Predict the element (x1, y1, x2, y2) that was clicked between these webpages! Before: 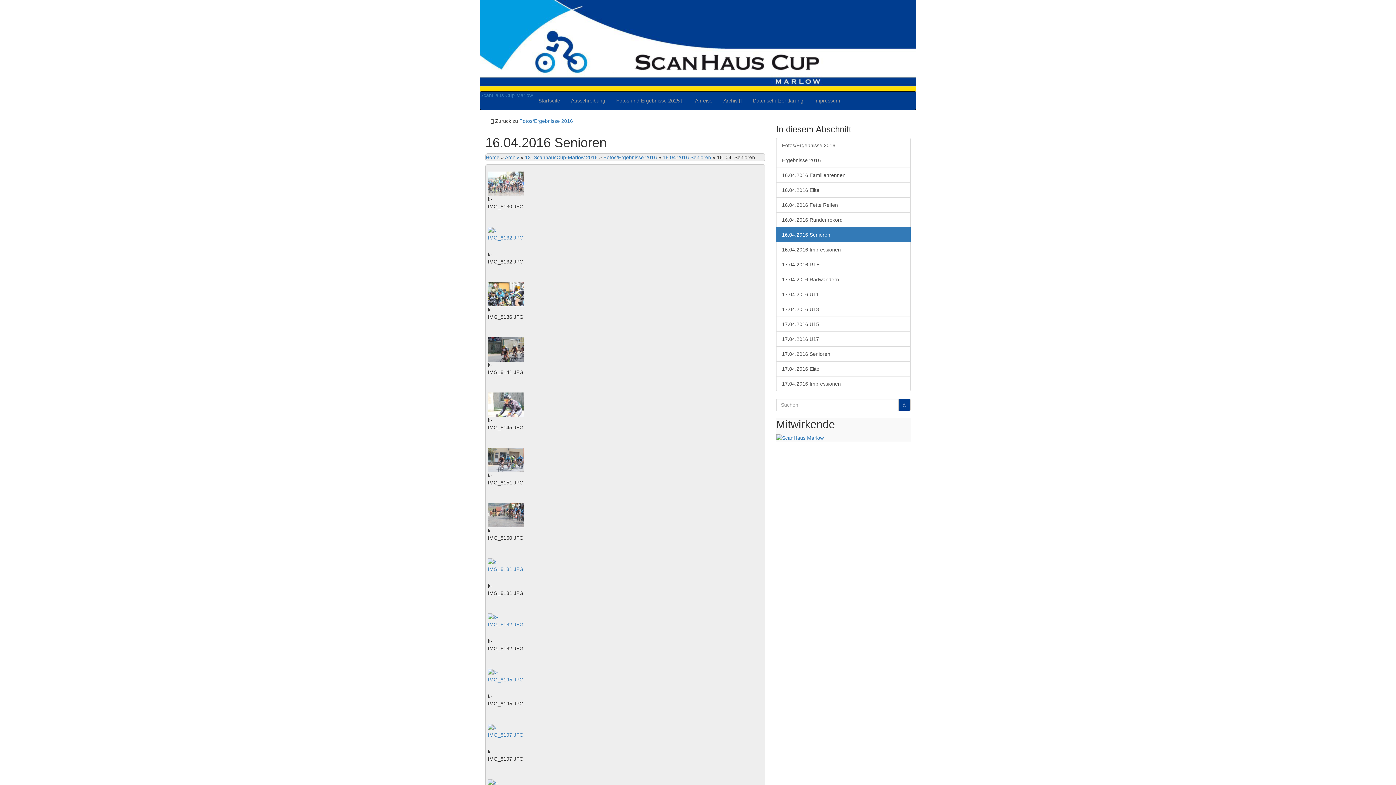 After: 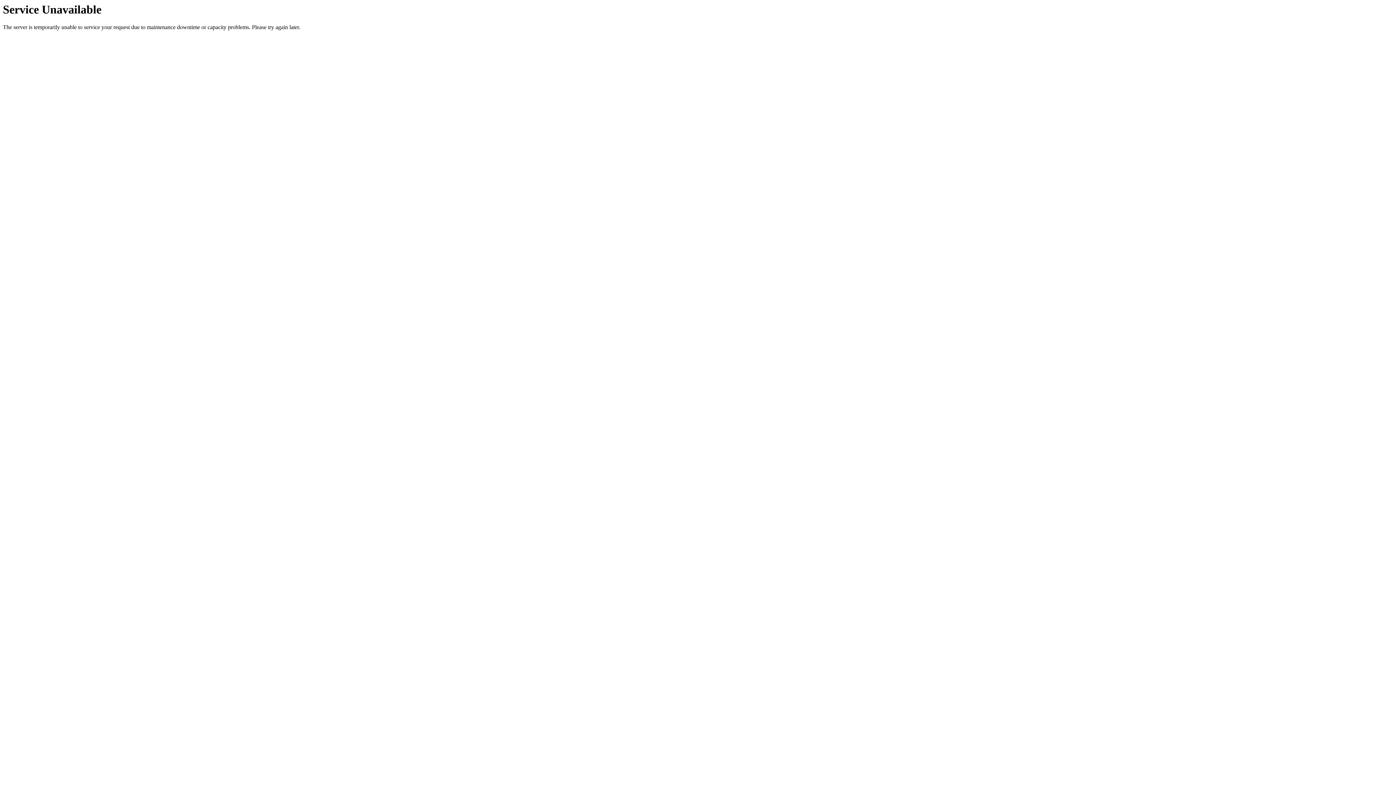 Action: bbox: (488, 230, 524, 236)